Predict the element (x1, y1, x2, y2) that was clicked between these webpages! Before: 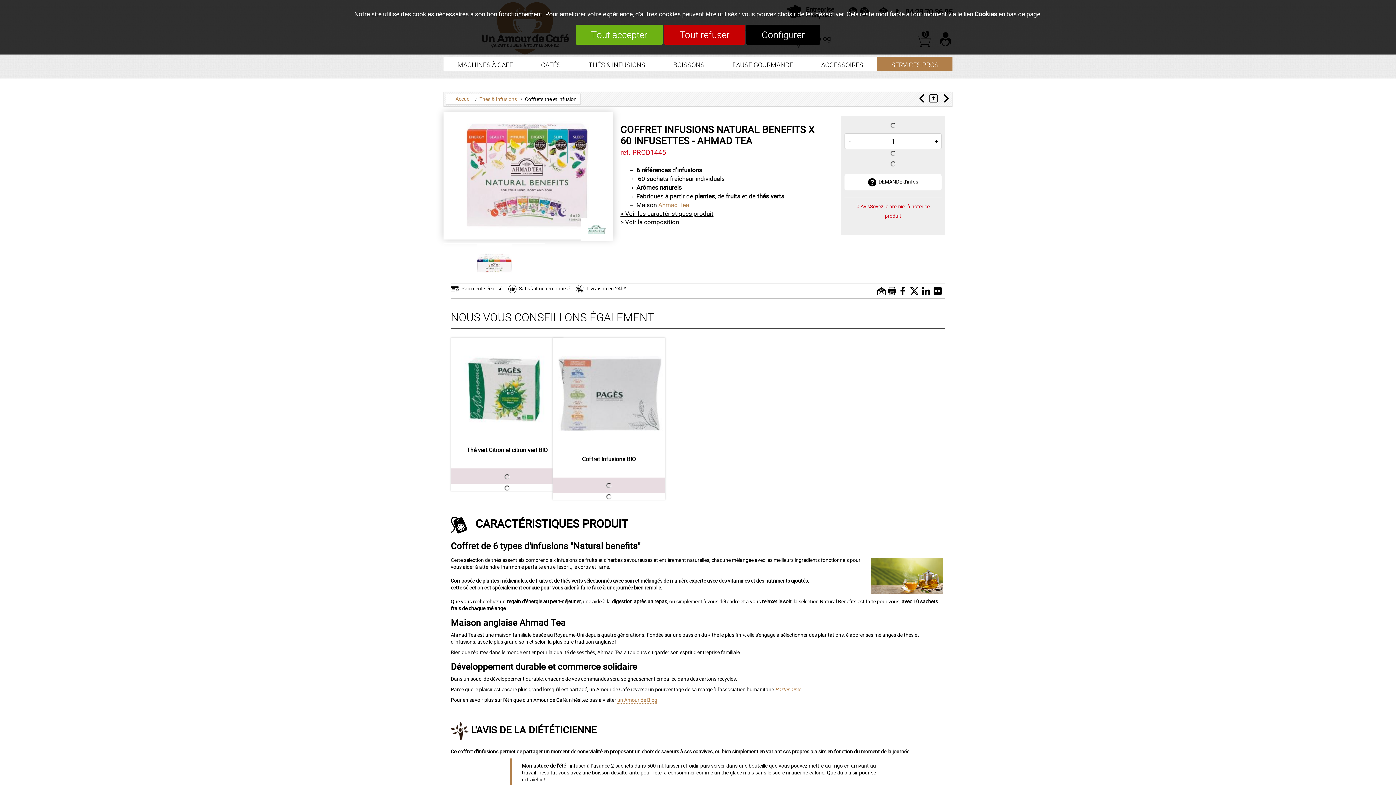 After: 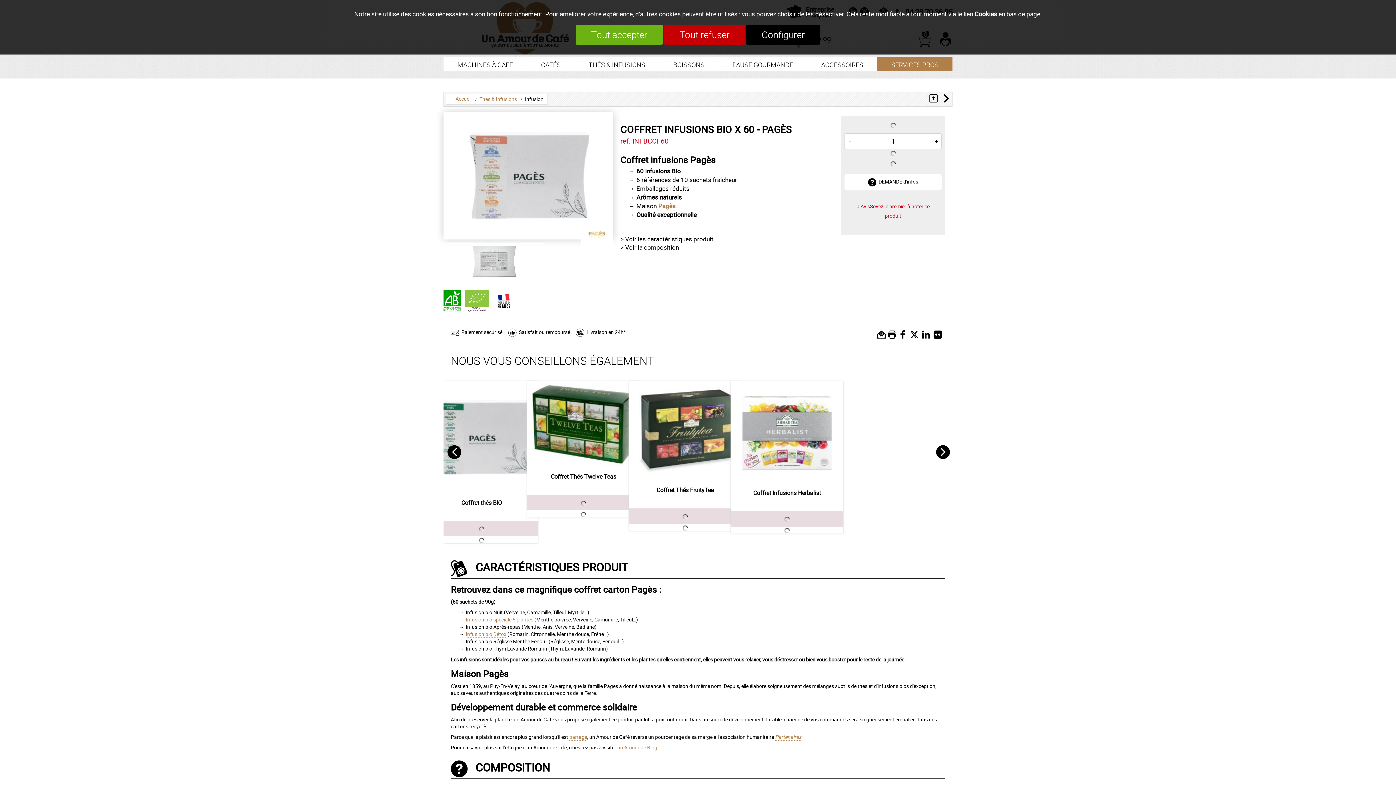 Action: bbox: (552, 337, 665, 450)